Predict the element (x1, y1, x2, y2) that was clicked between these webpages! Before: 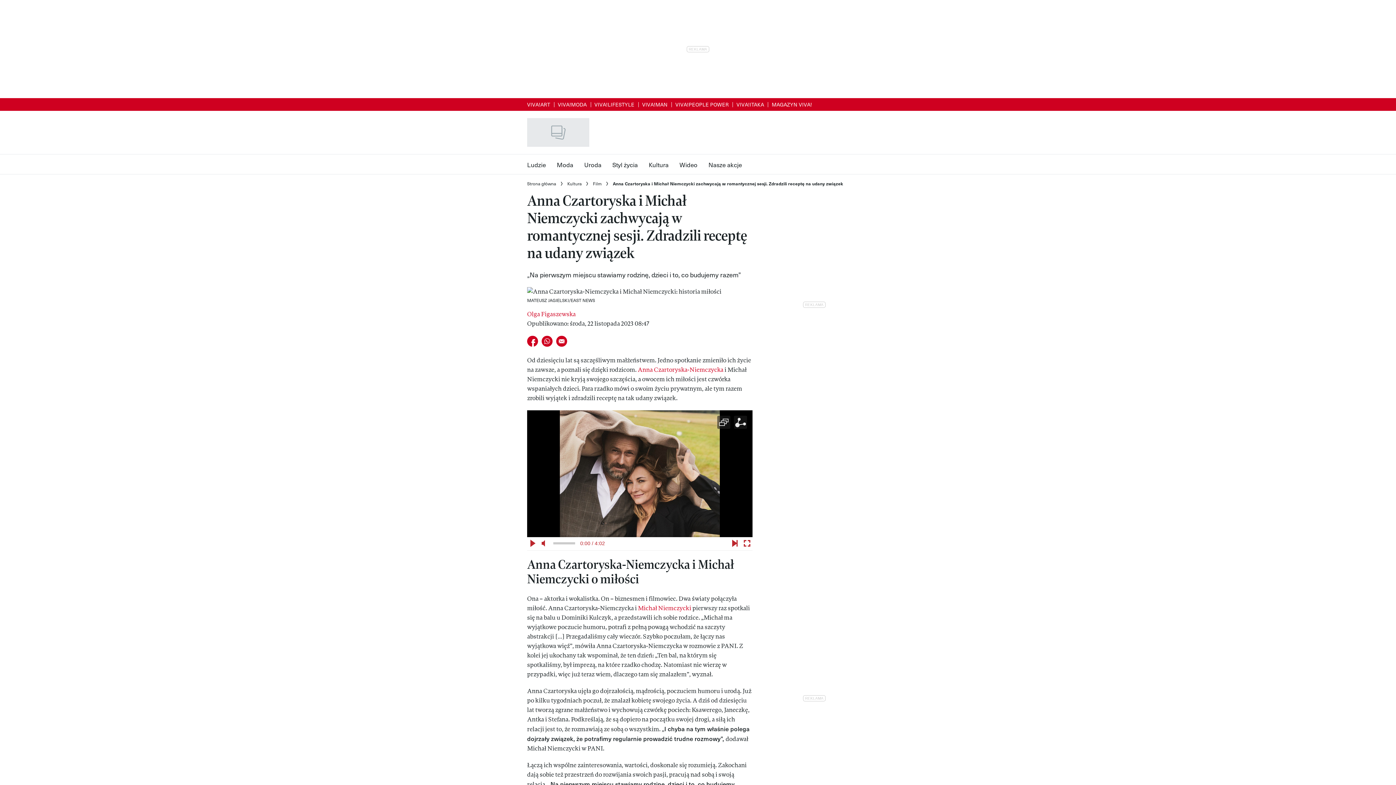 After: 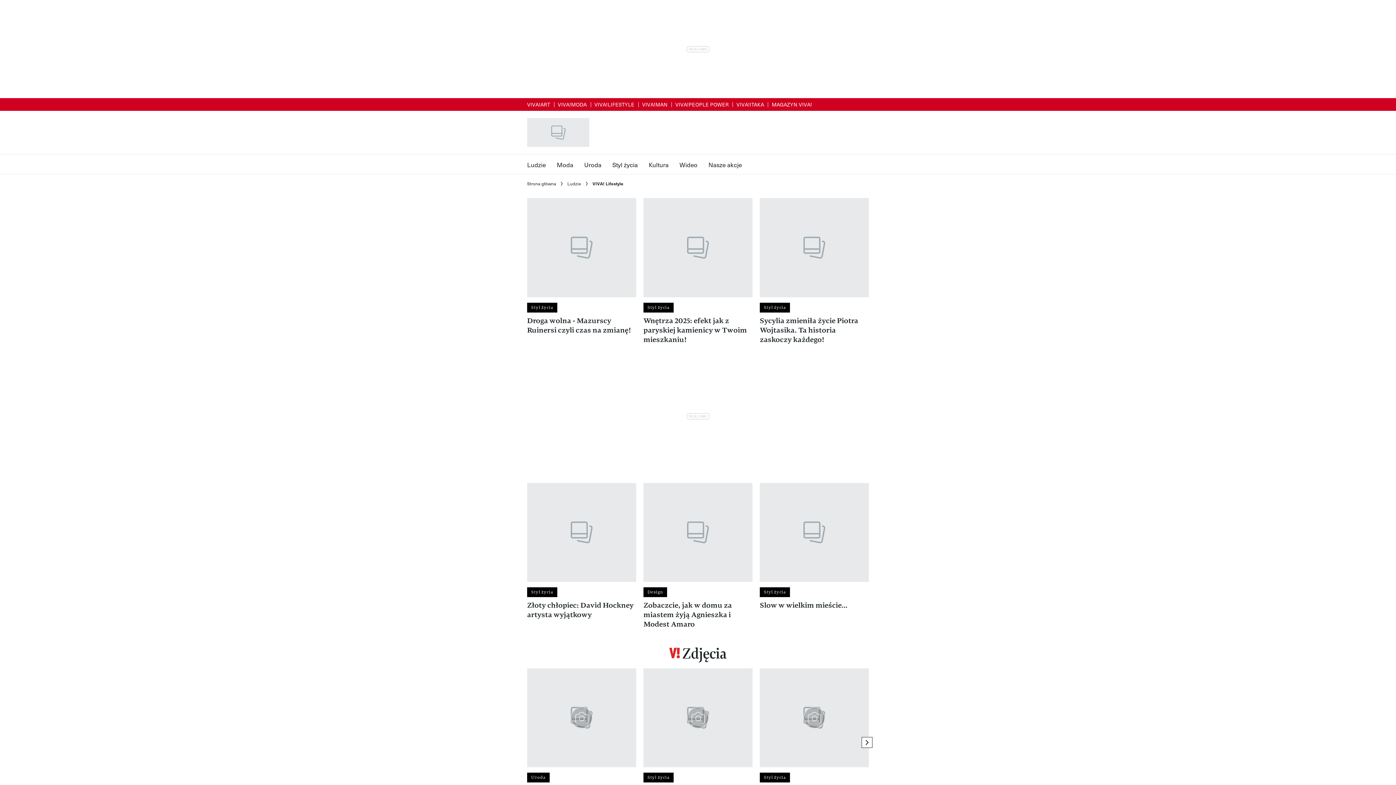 Action: label: VIVA!LIFESTYLE bbox: (594, 100, 634, 107)